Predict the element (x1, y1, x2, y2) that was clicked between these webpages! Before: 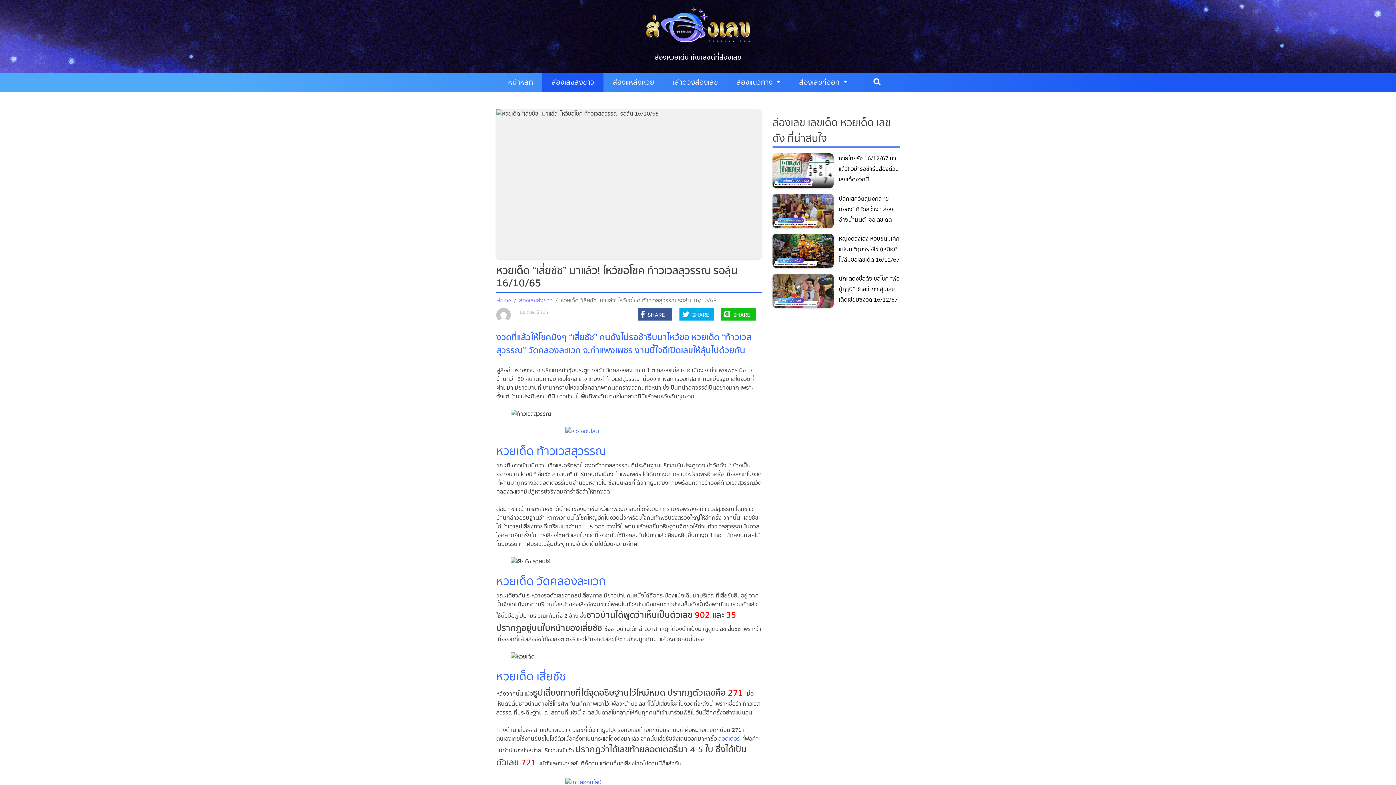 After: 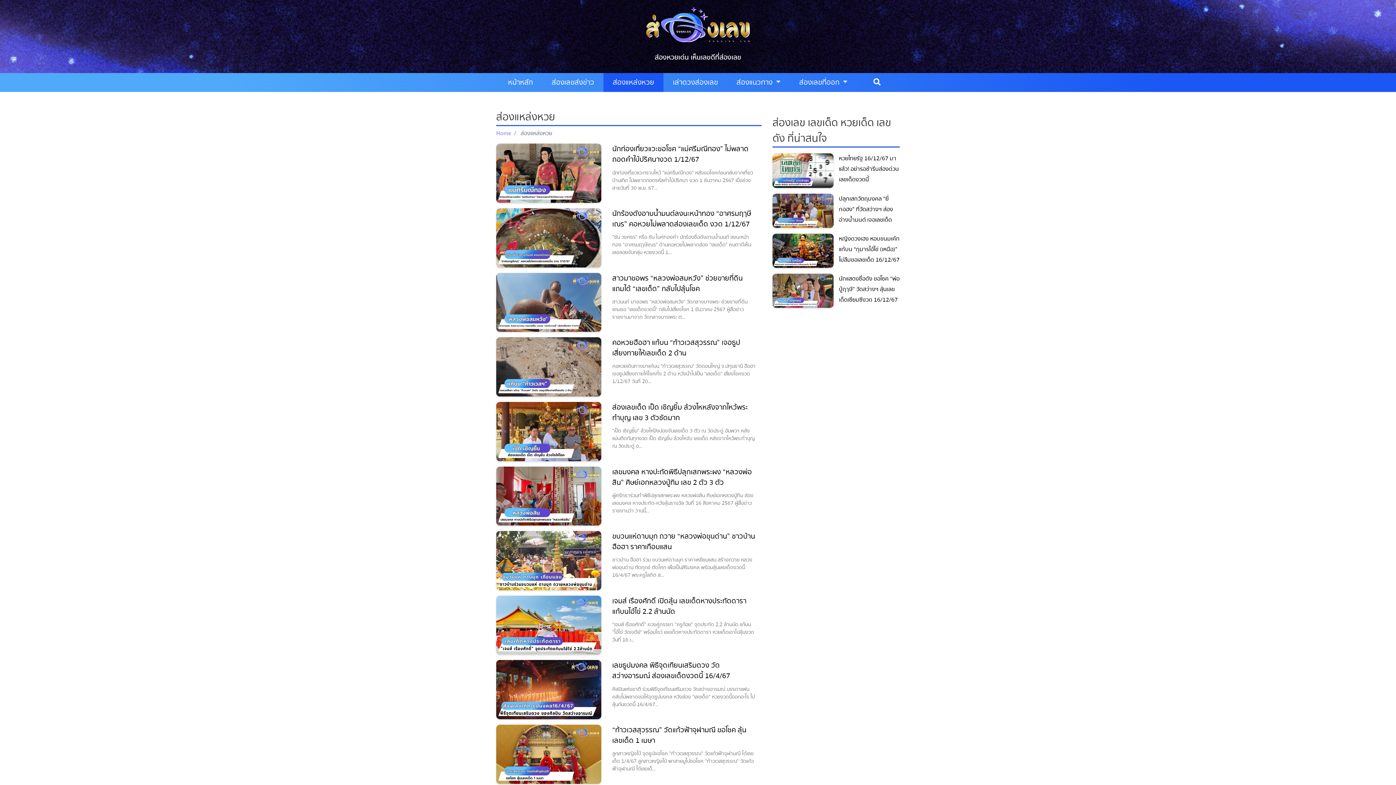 Action: label: ส่องแหล่งหวย bbox: (603, 73, 663, 92)